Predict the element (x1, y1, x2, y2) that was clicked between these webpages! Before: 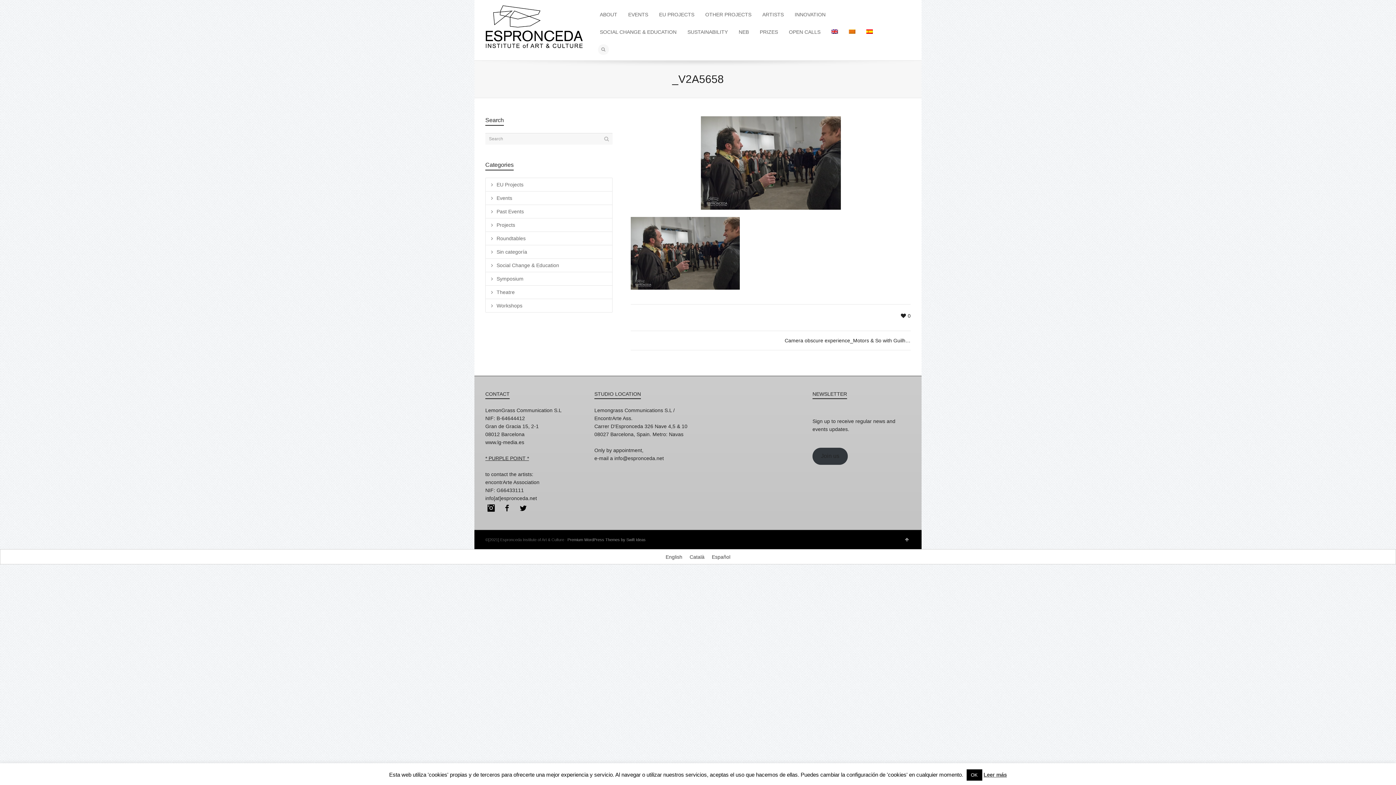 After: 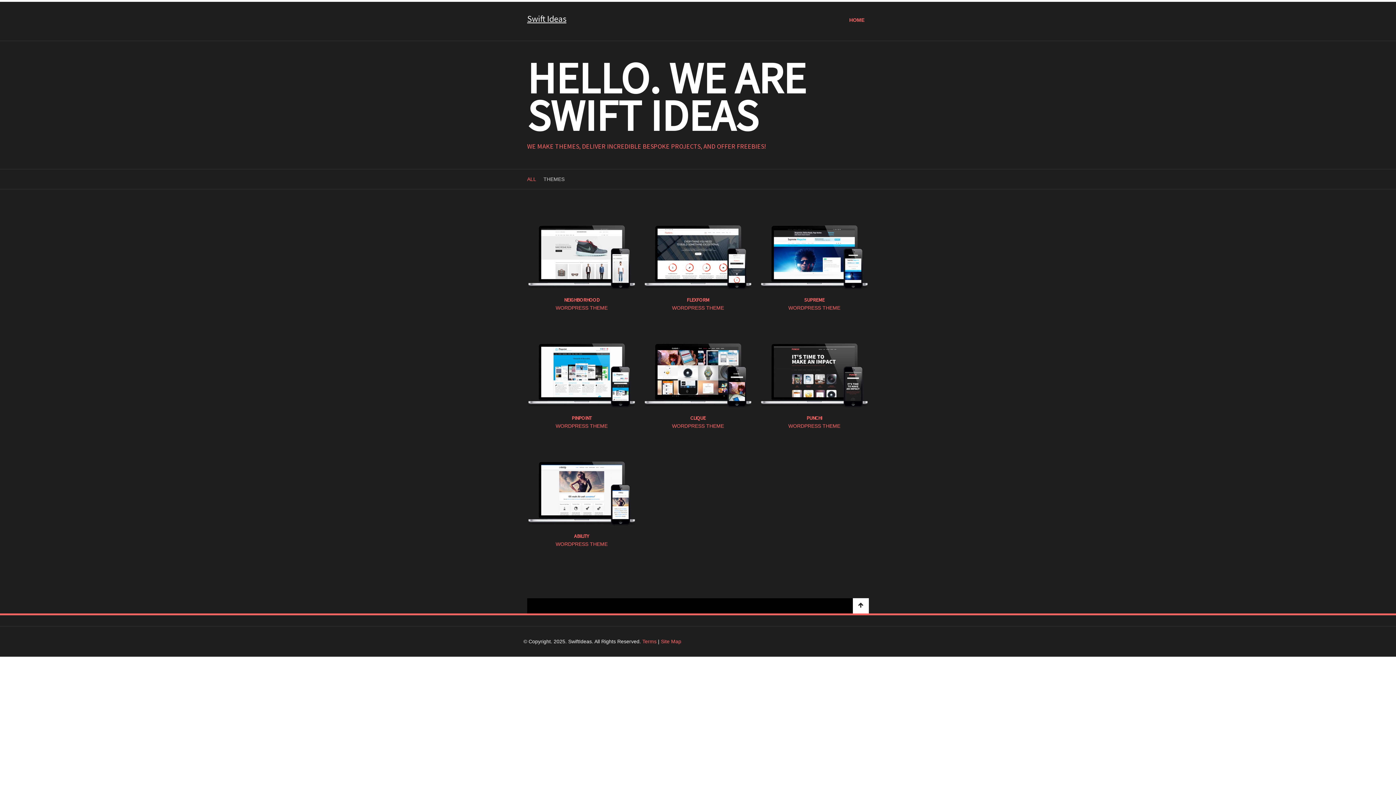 Action: bbox: (567, 537, 645, 542) label: Premium WordPress Themes by Swift Ideas